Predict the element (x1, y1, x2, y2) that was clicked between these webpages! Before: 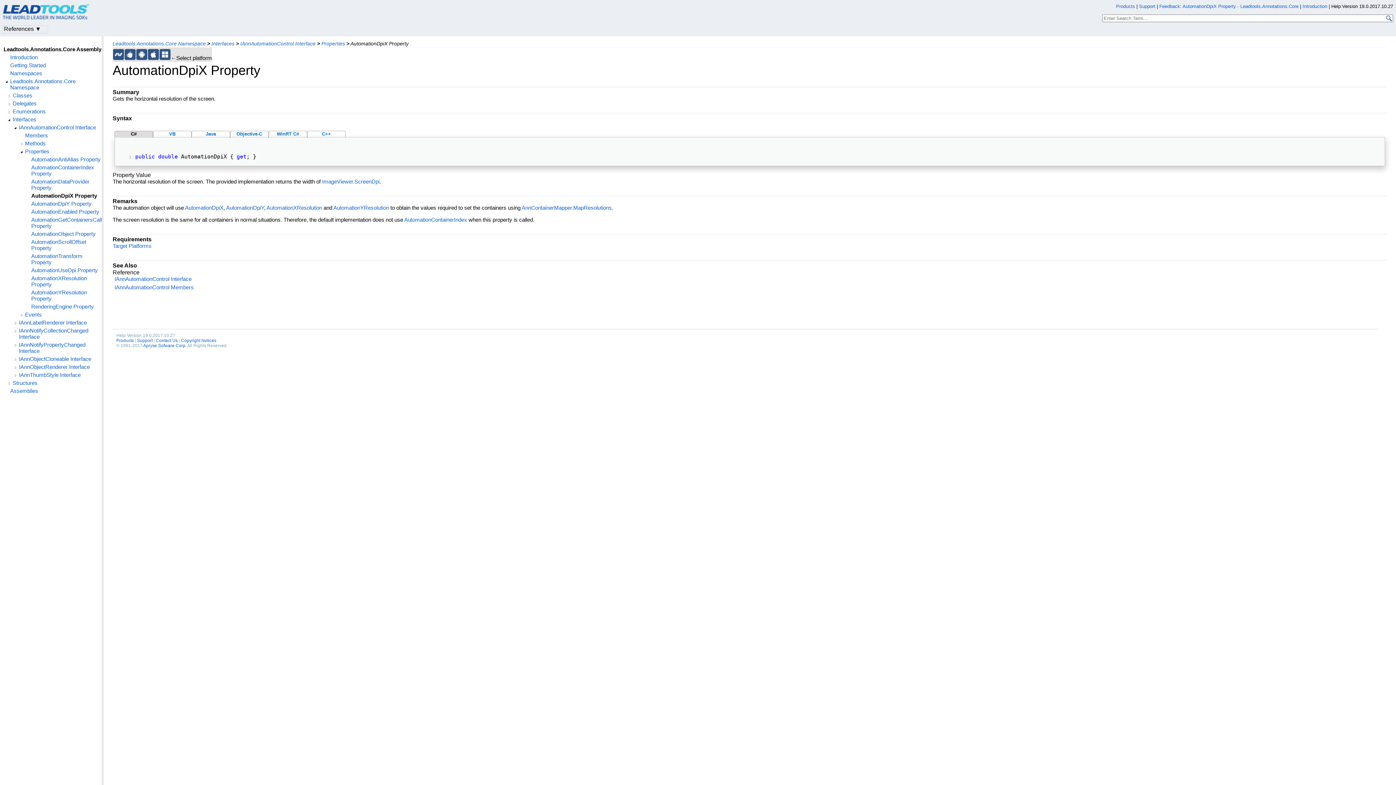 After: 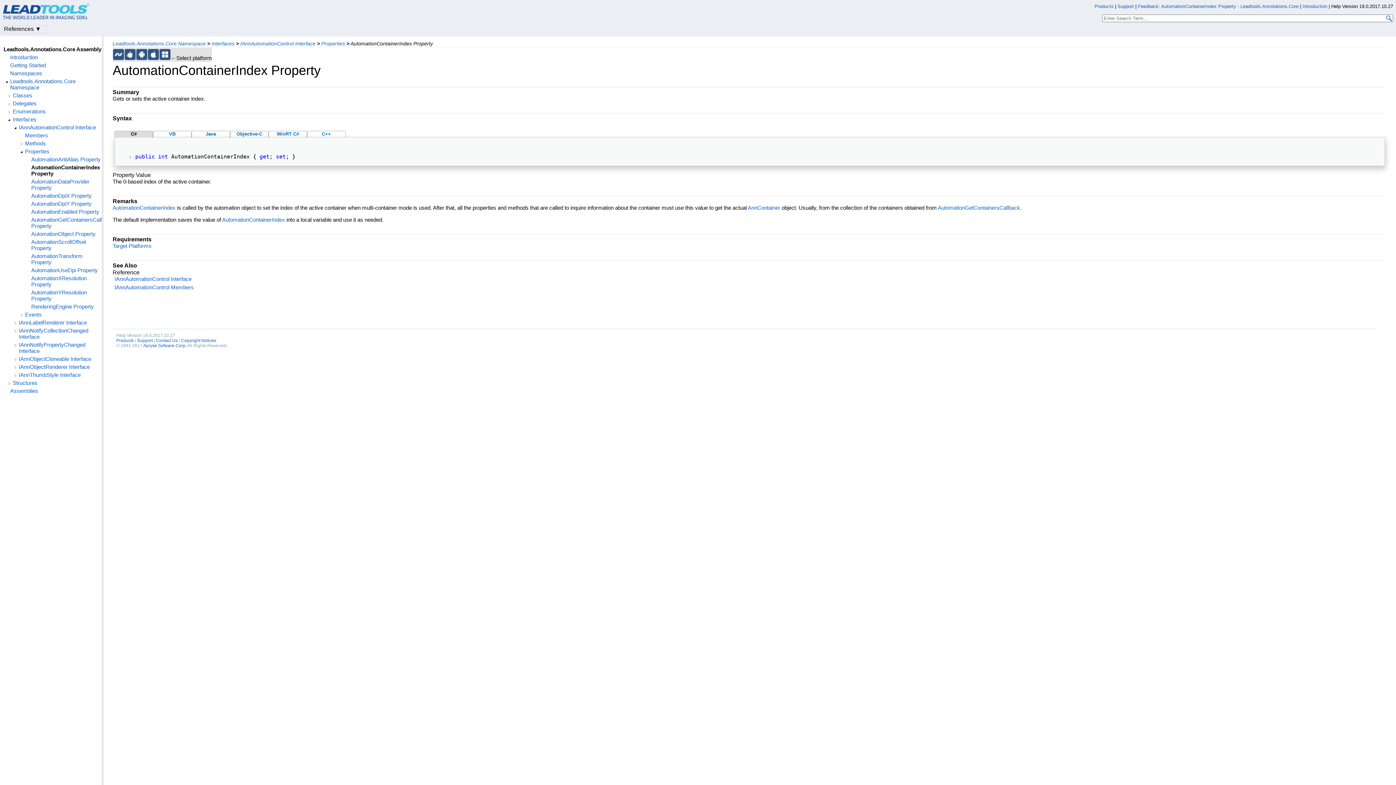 Action: bbox: (31, 164, 101, 176) label: AutomationContainerIndex Property